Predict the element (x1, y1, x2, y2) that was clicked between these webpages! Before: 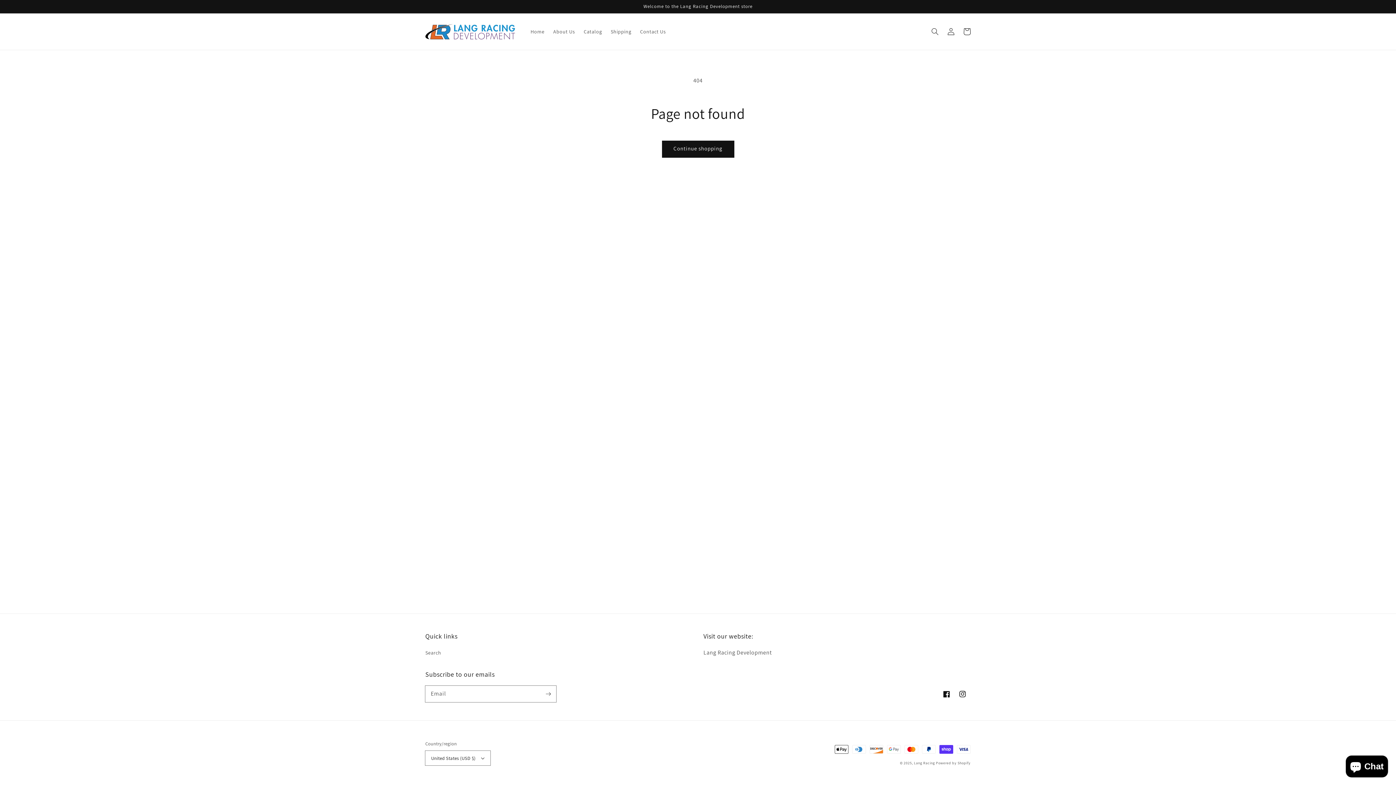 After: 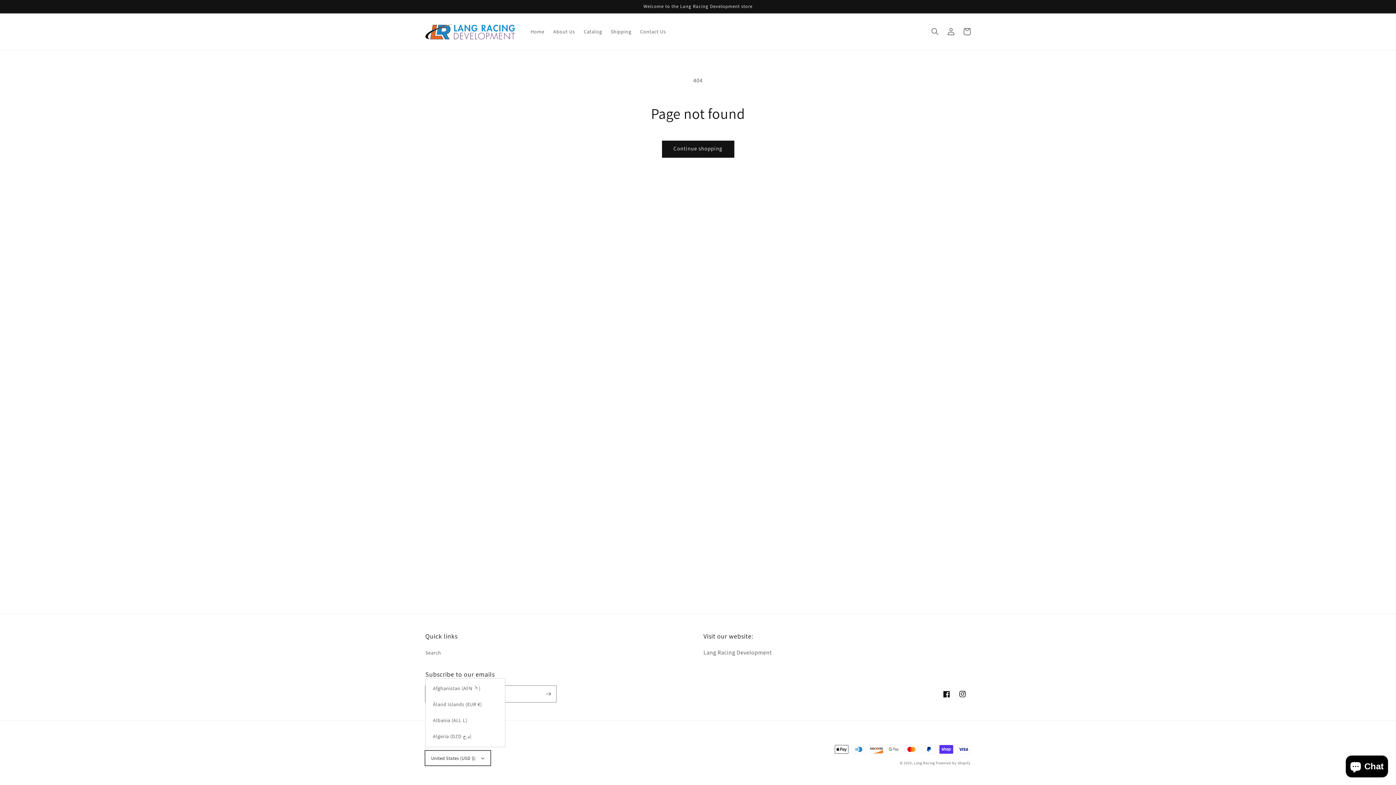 Action: bbox: (425, 751, 490, 765) label: United States (USD $)